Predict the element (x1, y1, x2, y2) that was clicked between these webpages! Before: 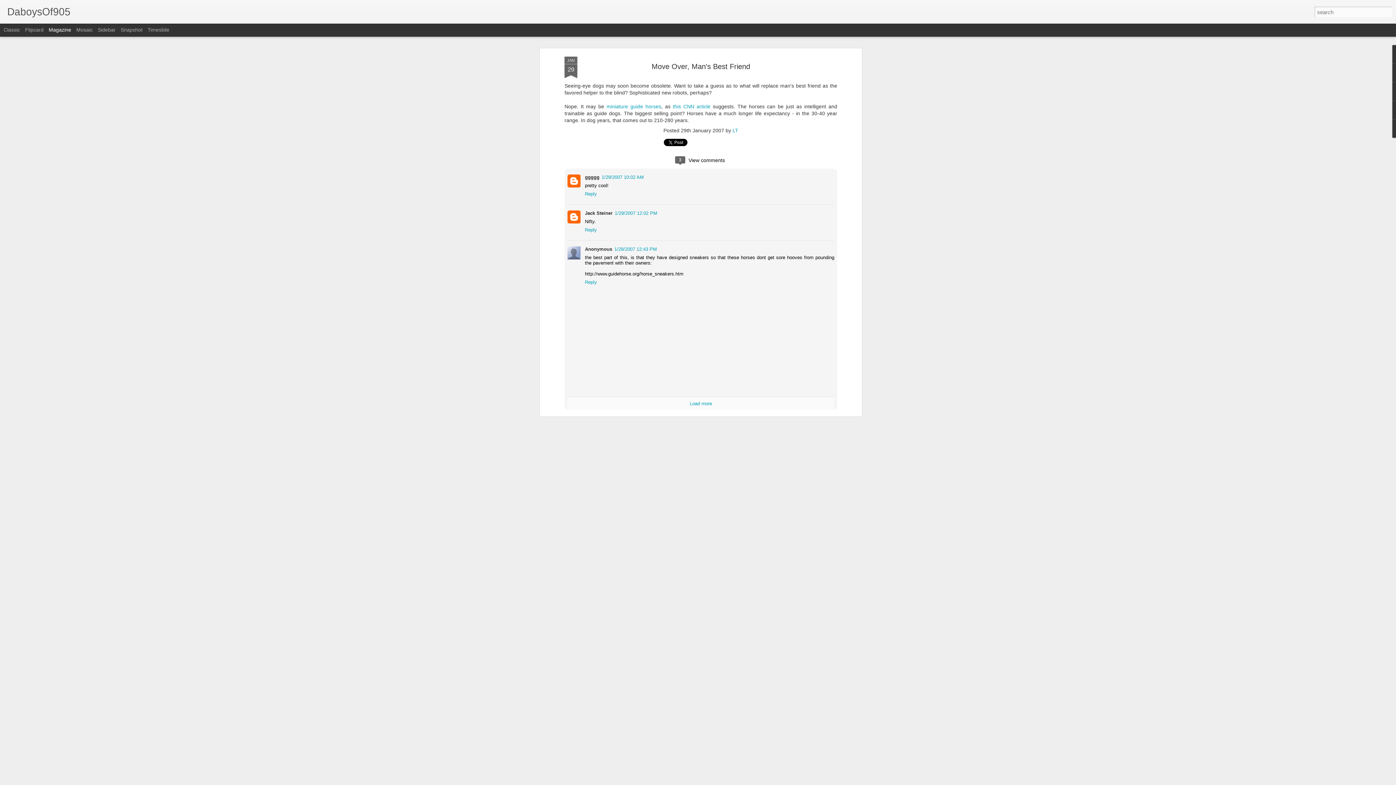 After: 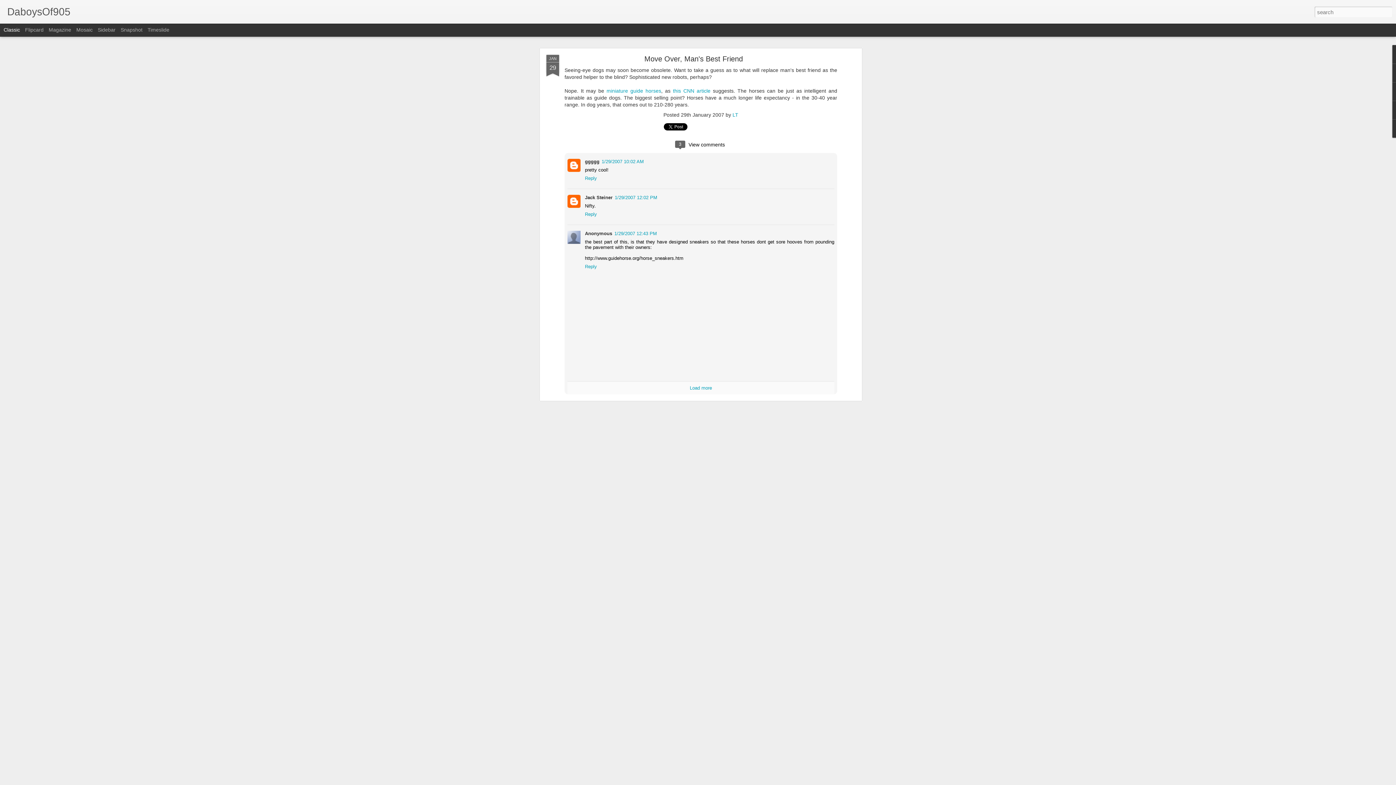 Action: bbox: (3, 26, 20, 32) label: Classic